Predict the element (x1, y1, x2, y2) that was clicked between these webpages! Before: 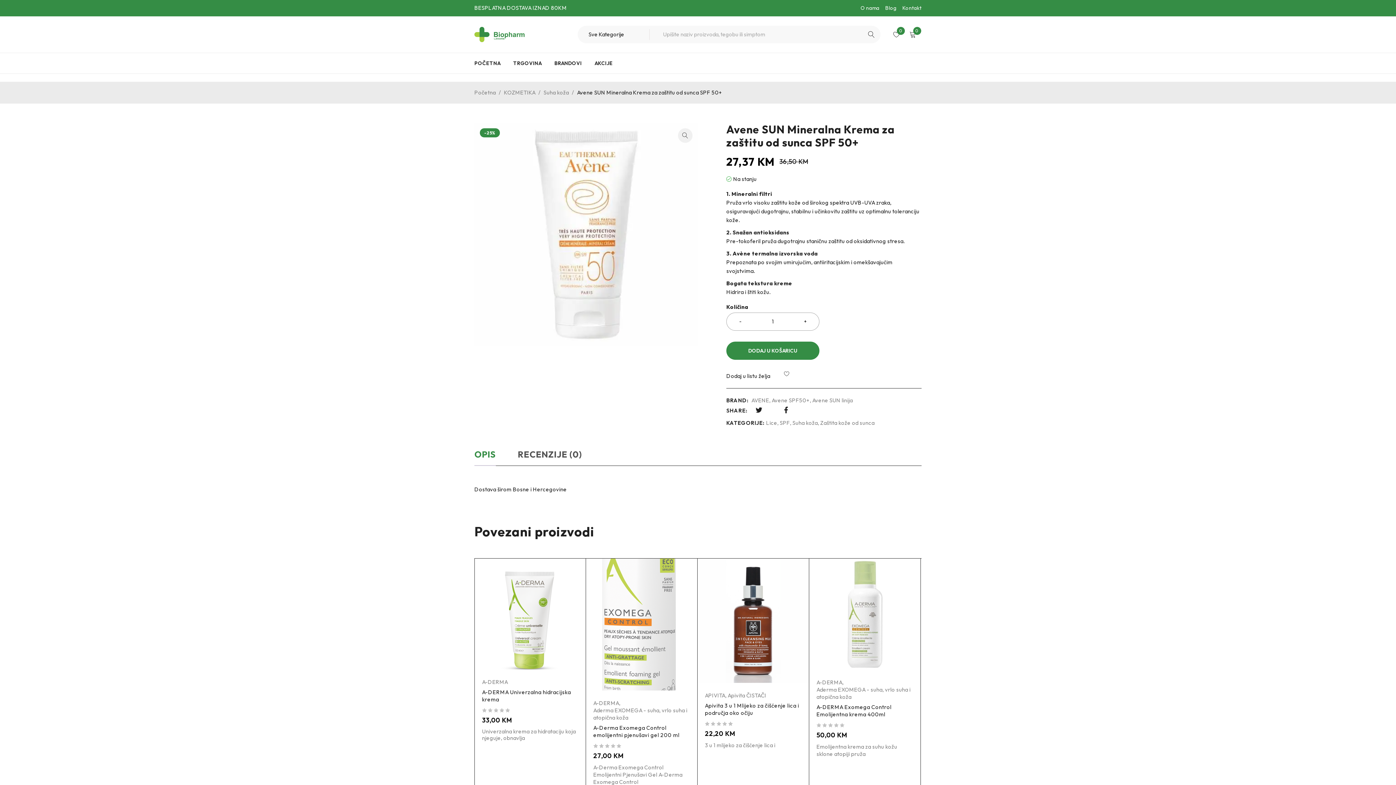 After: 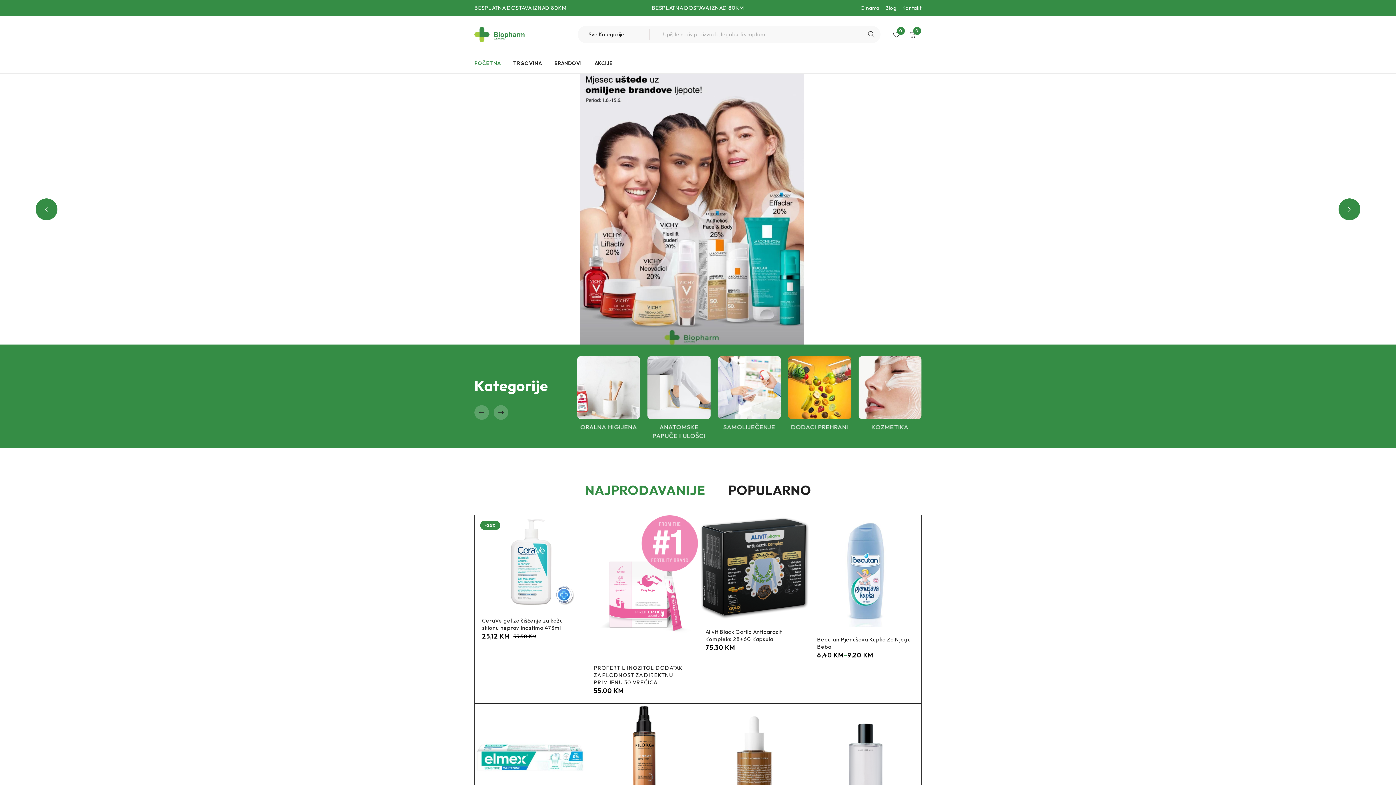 Action: bbox: (474, 27, 529, 42)